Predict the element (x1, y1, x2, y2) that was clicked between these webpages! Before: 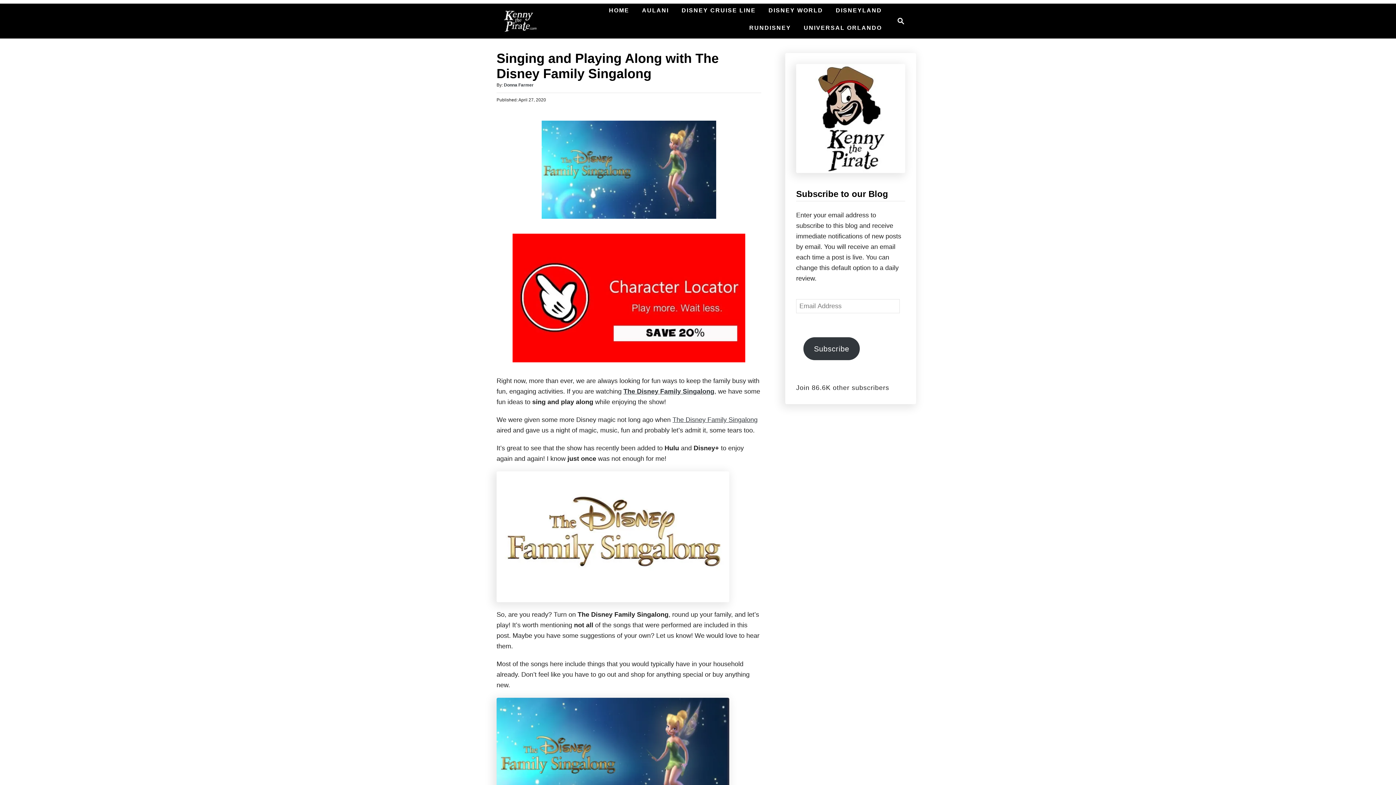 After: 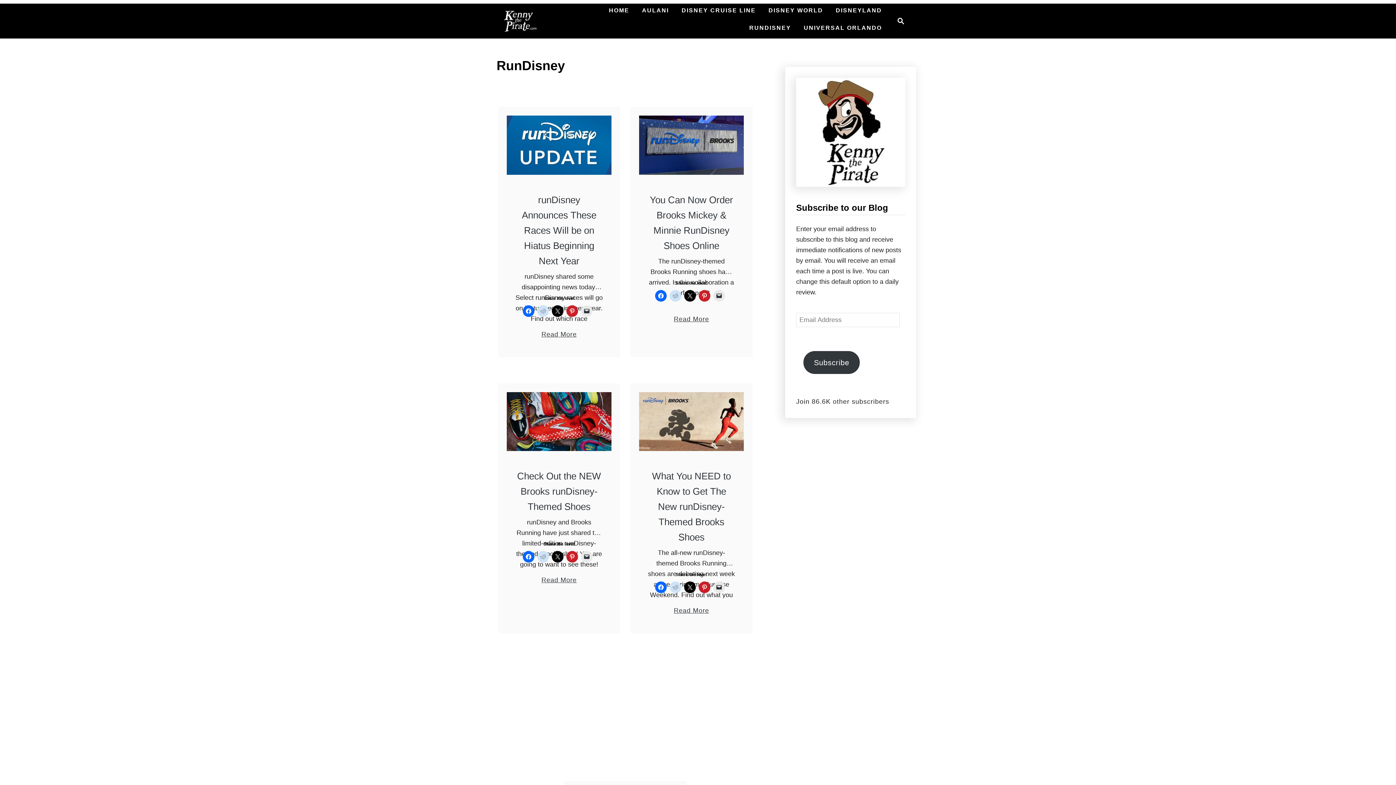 Action: bbox: (745, 21, 794, 34) label: RUNDISNEY